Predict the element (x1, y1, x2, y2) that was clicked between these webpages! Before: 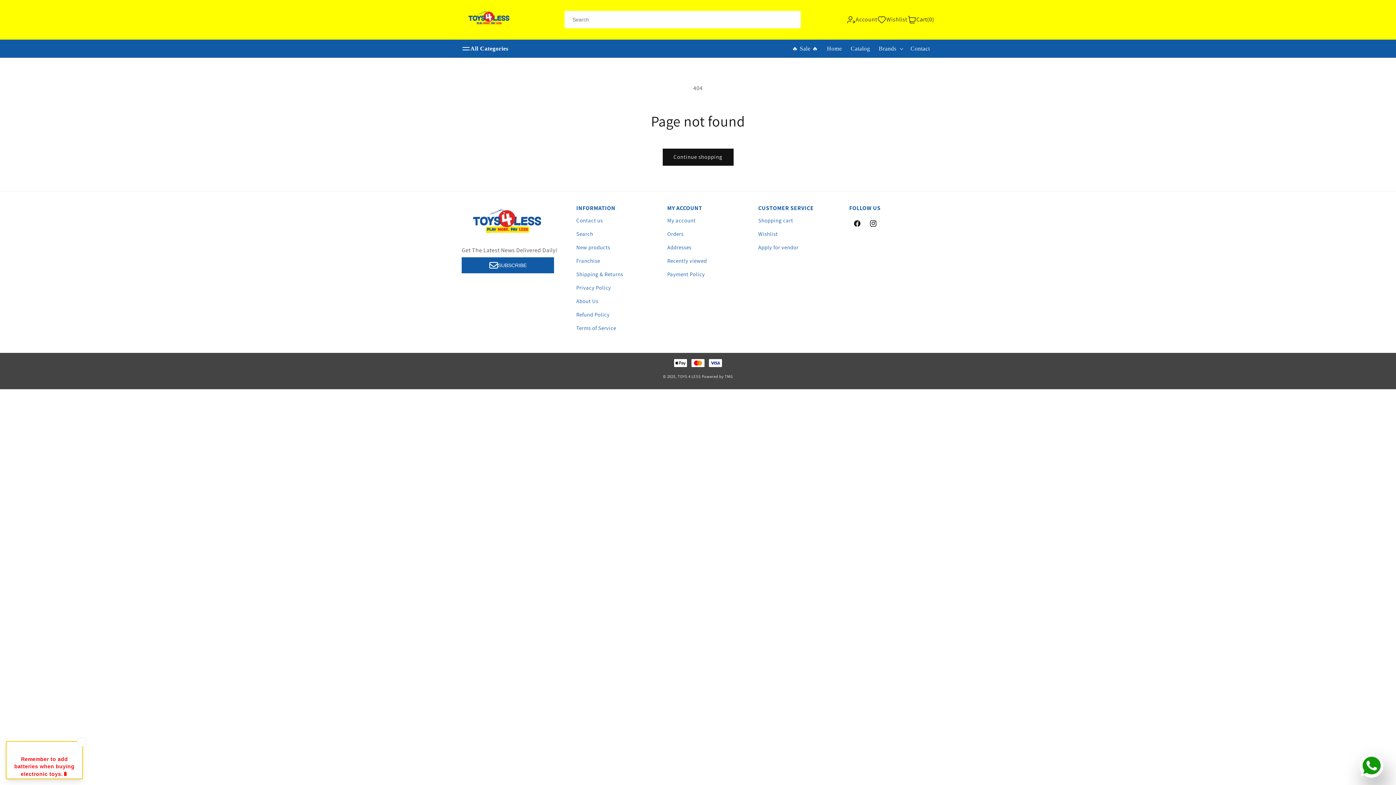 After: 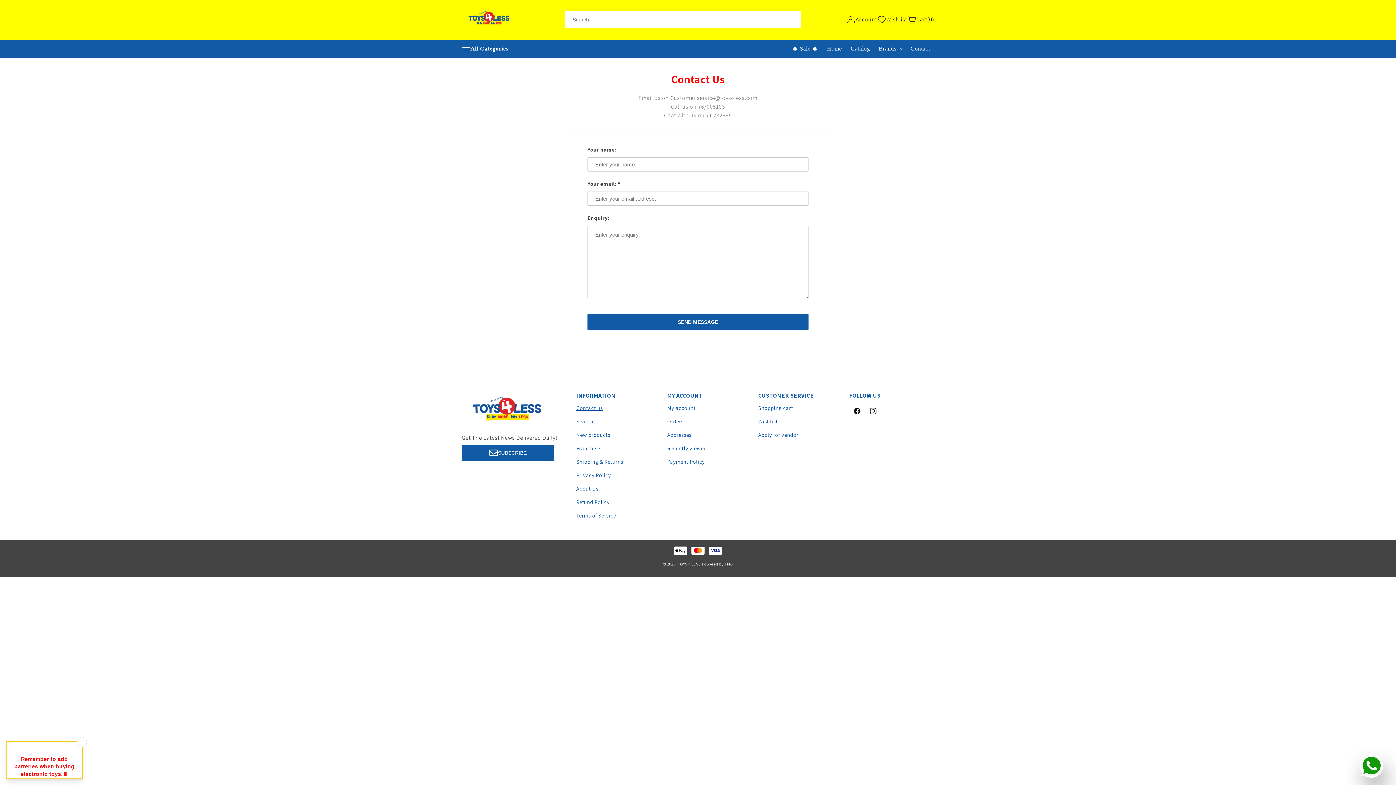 Action: bbox: (576, 215, 603, 227) label: Contact us